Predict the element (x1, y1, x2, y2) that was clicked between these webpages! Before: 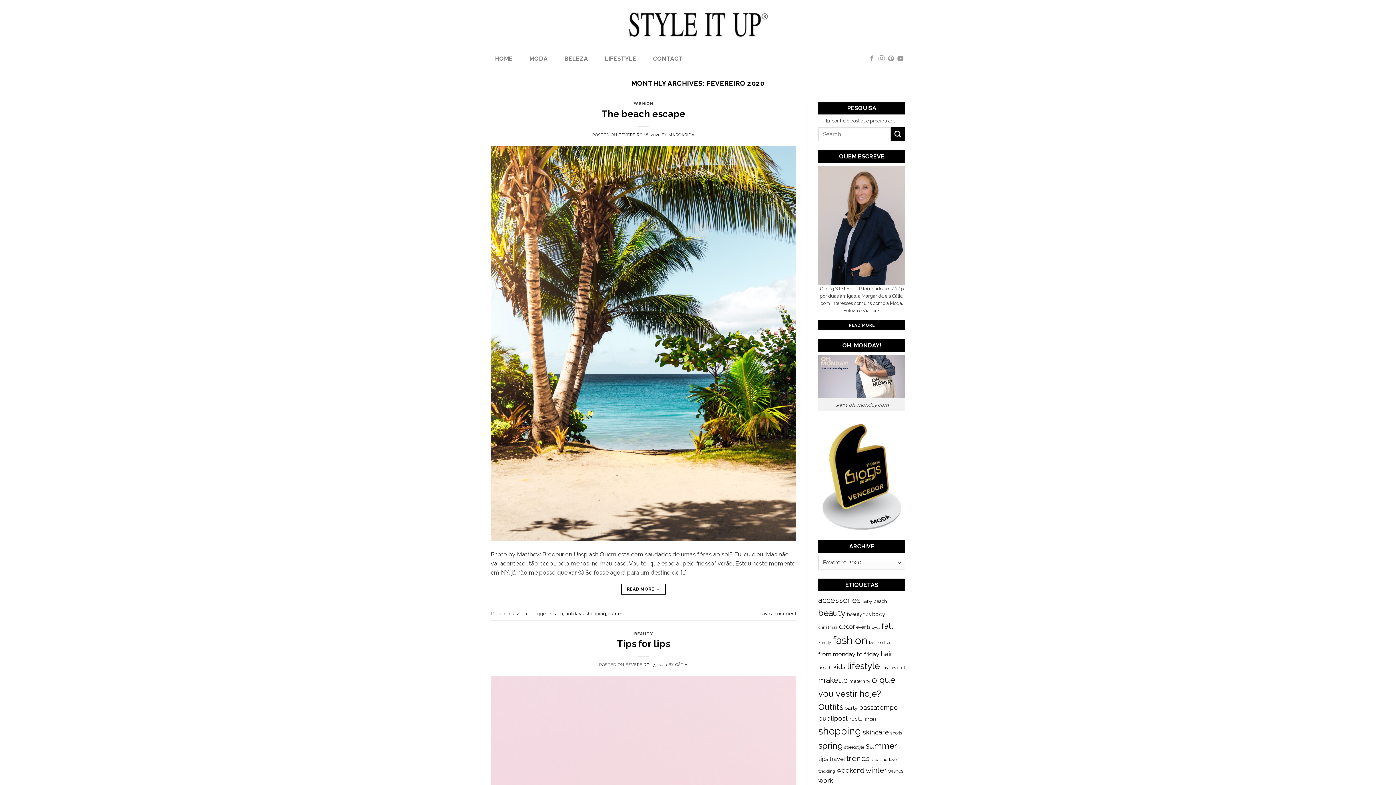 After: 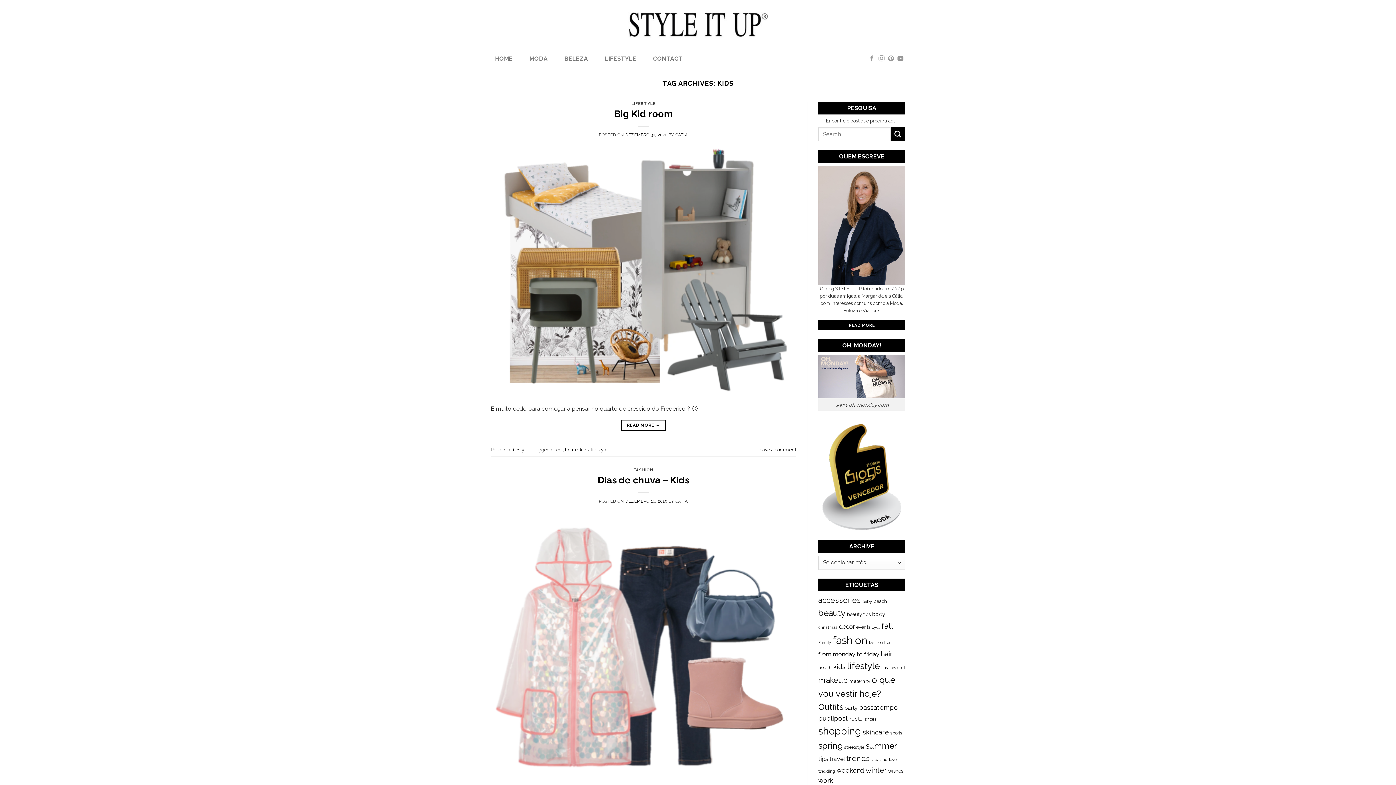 Action: bbox: (833, 663, 845, 670) label: kids (312 itens)